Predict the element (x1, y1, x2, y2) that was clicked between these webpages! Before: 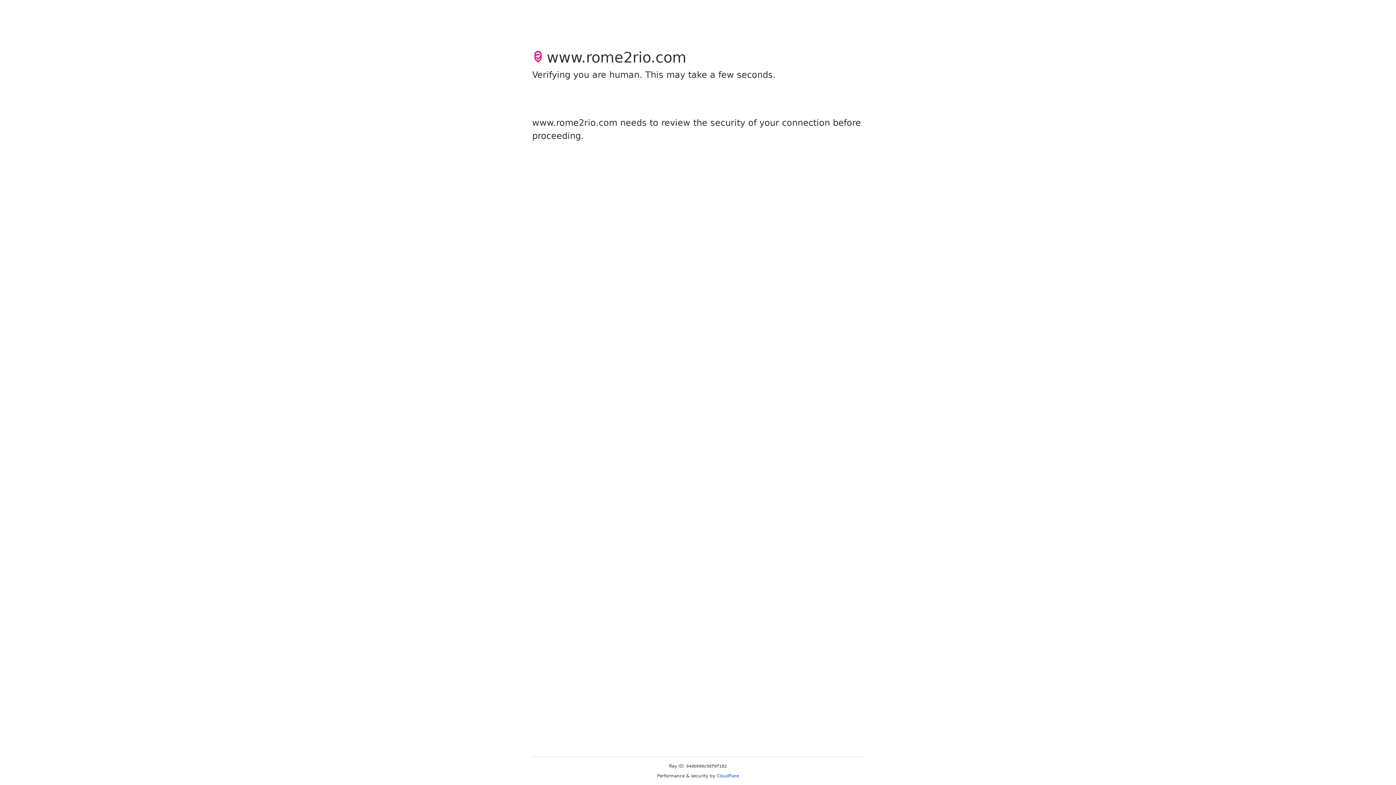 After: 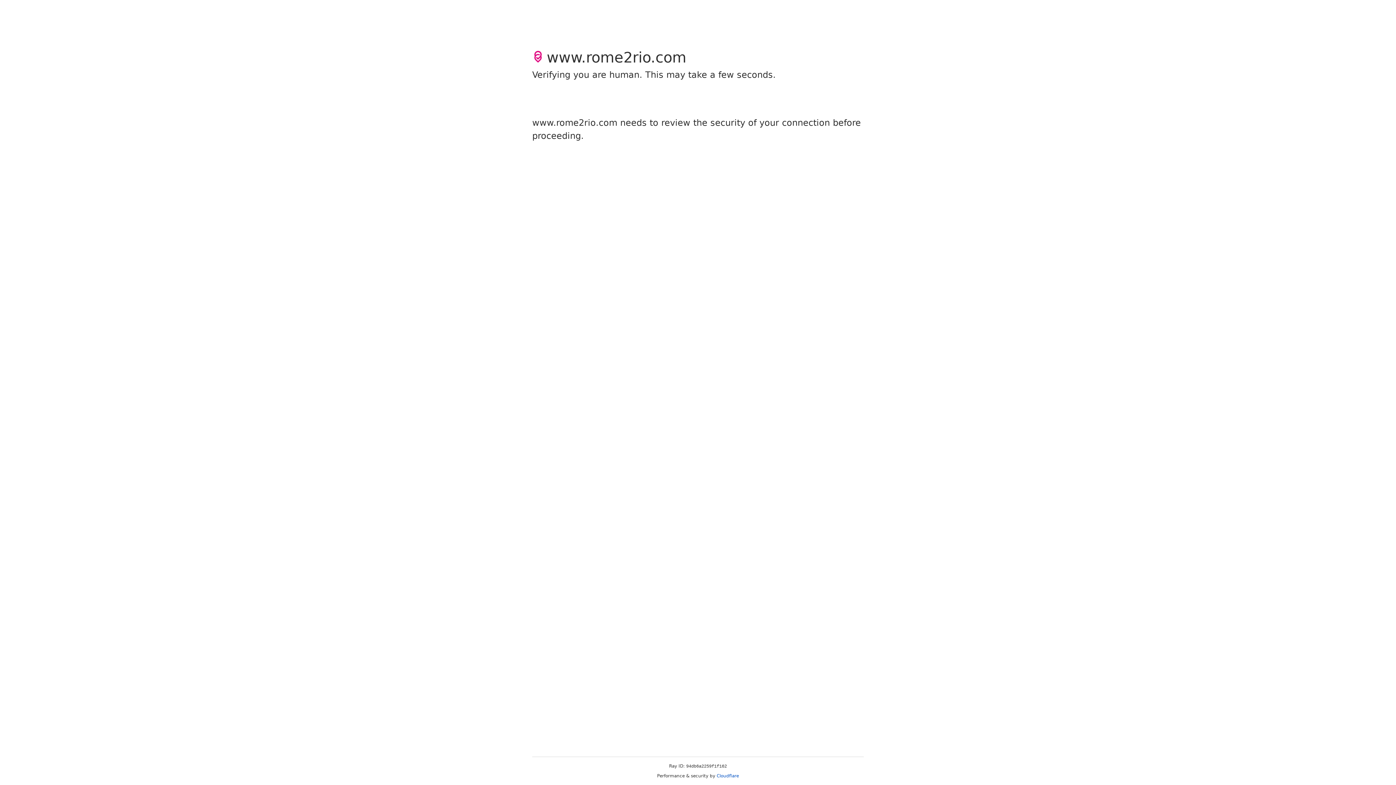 Action: label: Cloudflare bbox: (716, 773, 739, 778)